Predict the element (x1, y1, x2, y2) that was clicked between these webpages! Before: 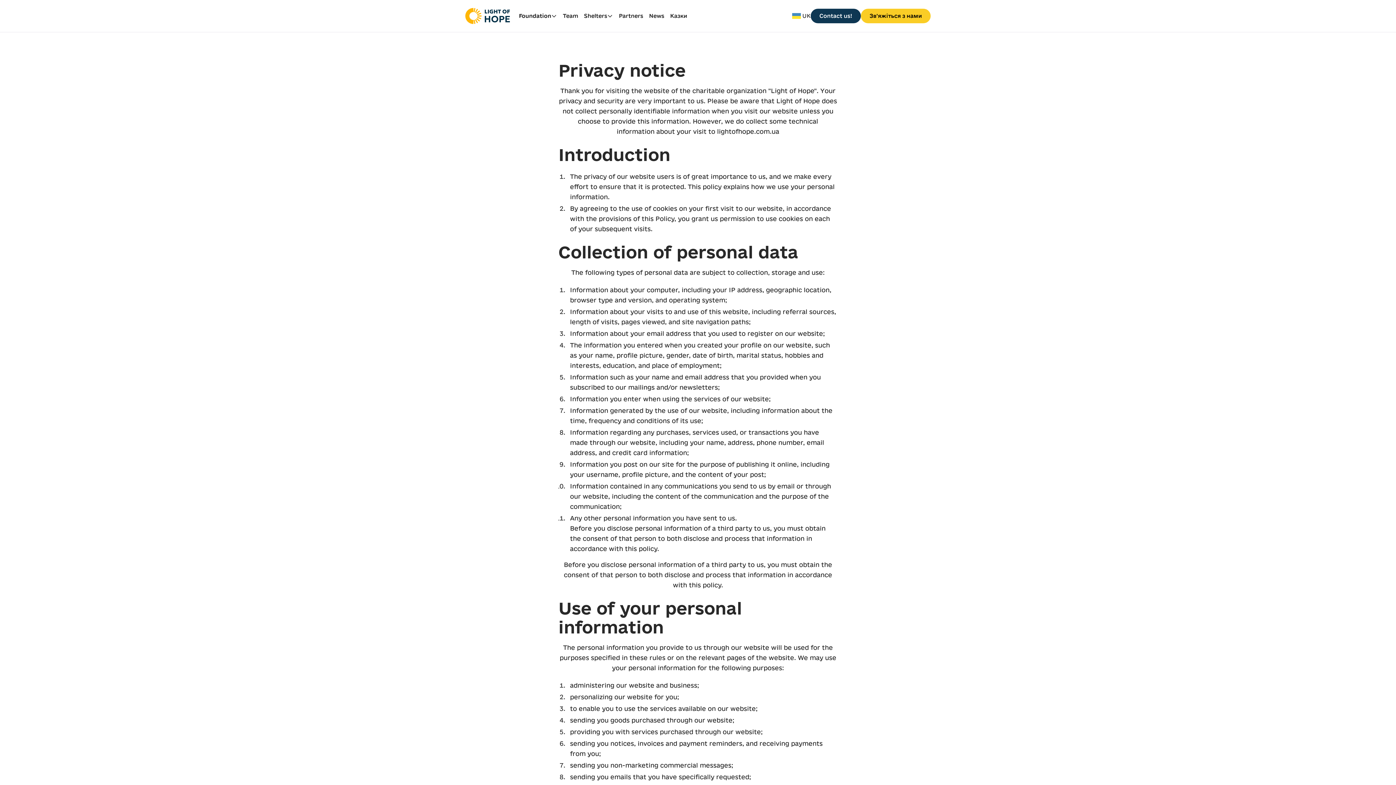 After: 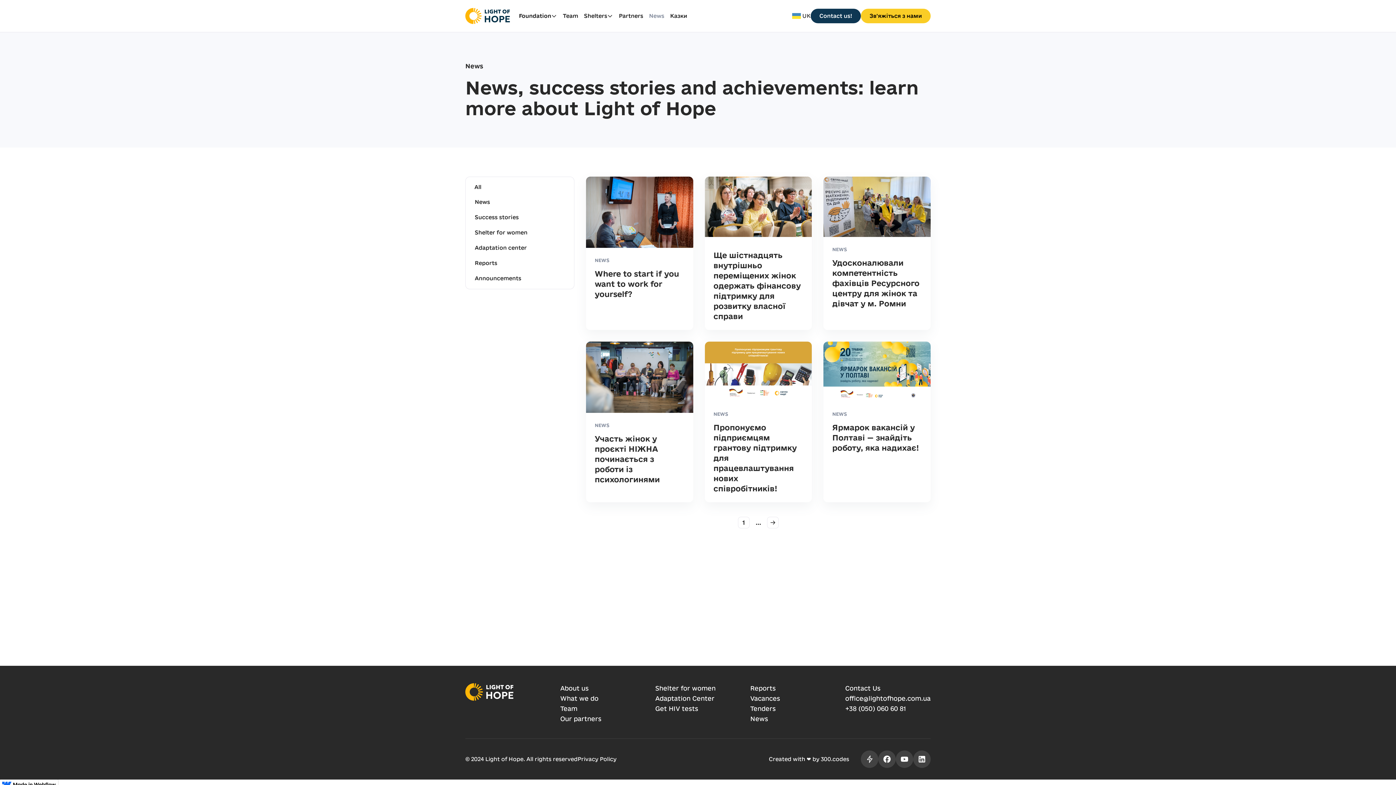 Action: label: News bbox: (646, 10, 667, 21)